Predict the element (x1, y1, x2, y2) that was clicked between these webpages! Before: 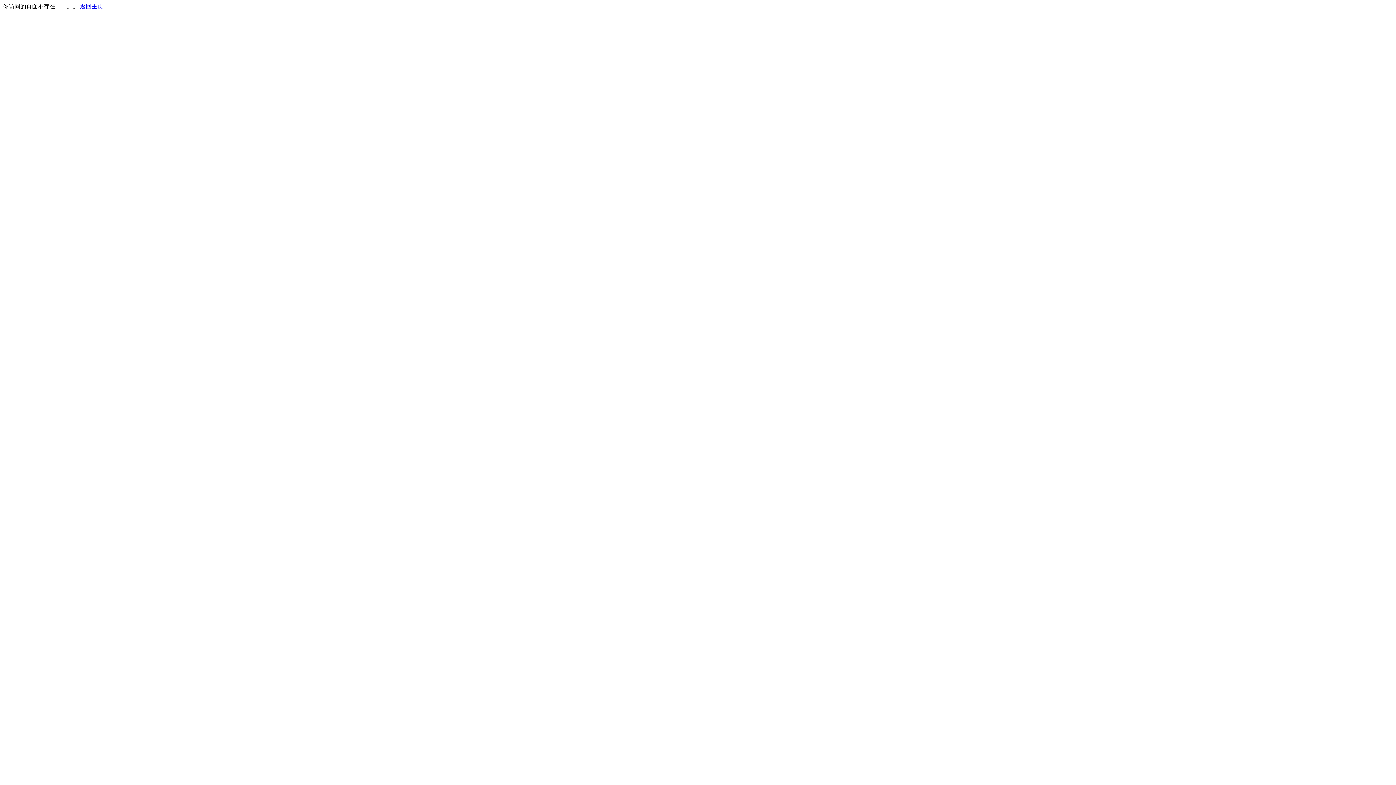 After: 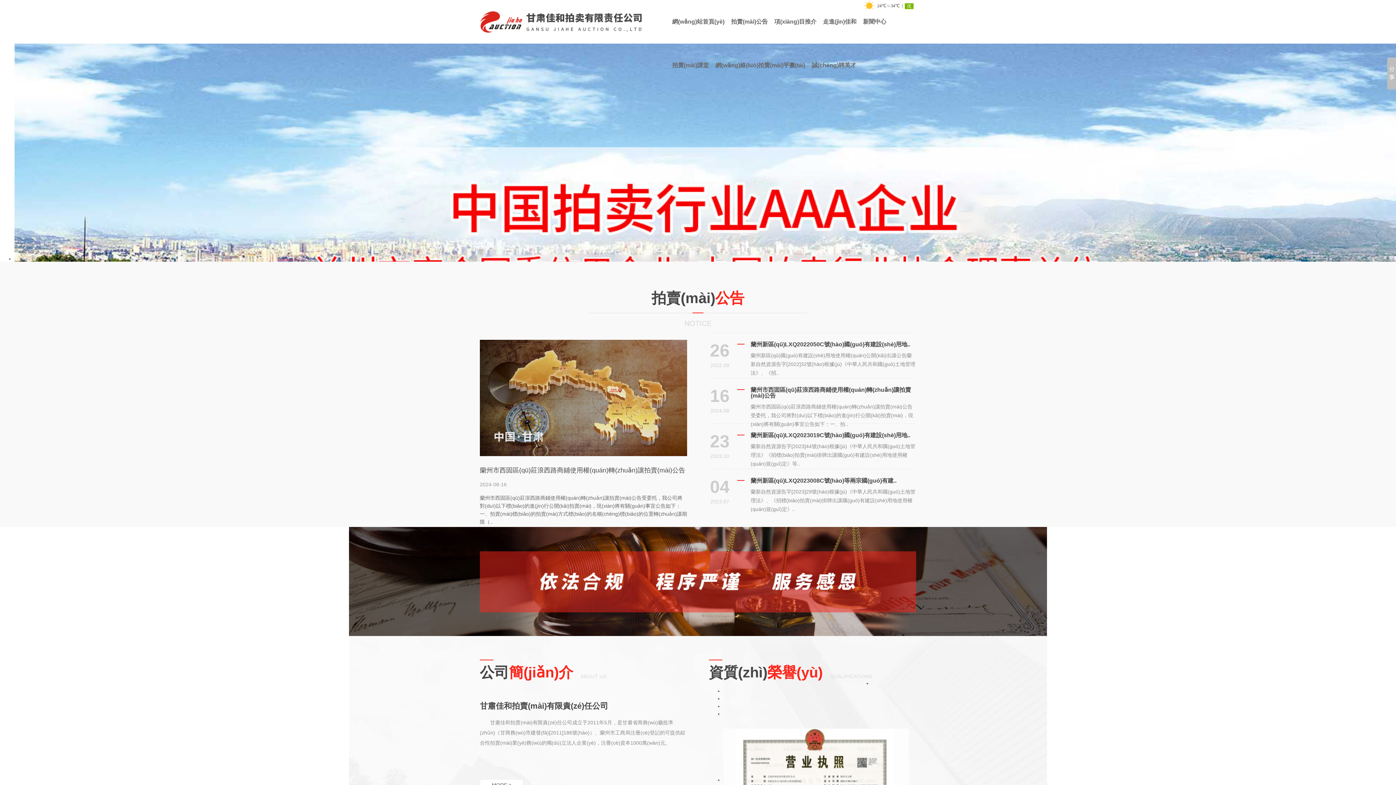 Action: label: 返回主页 bbox: (80, 3, 103, 9)